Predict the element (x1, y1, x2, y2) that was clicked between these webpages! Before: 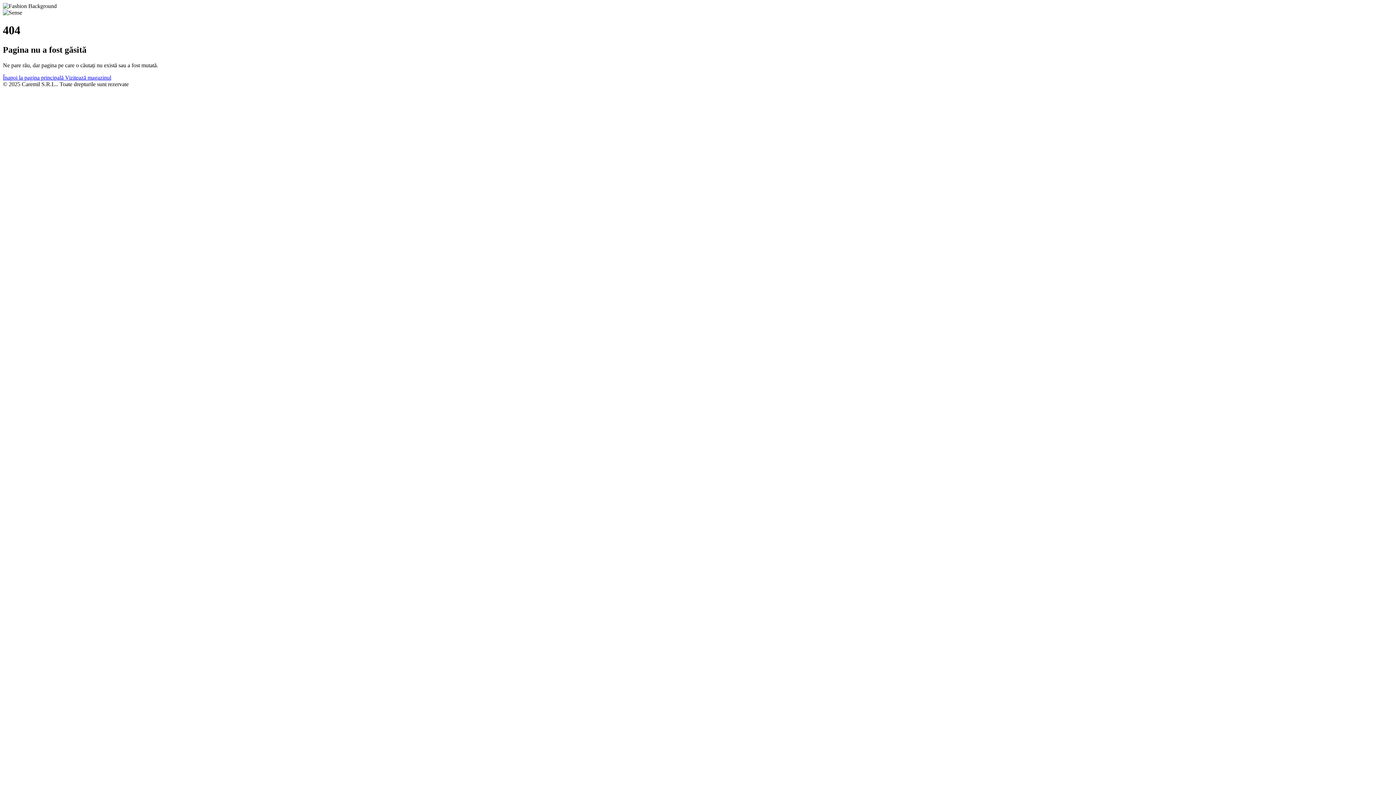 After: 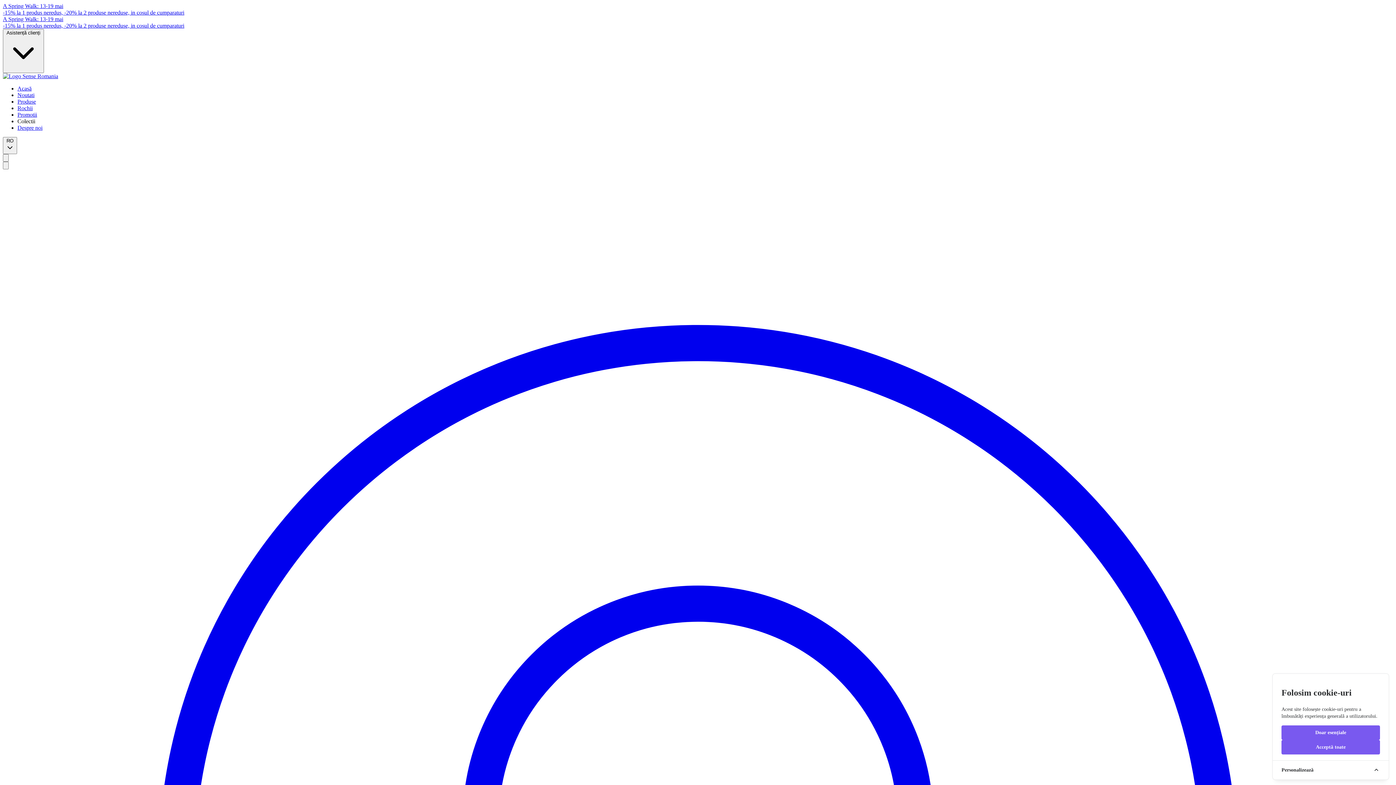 Action: label: Înapoi la pagina principală  bbox: (2, 74, 65, 80)